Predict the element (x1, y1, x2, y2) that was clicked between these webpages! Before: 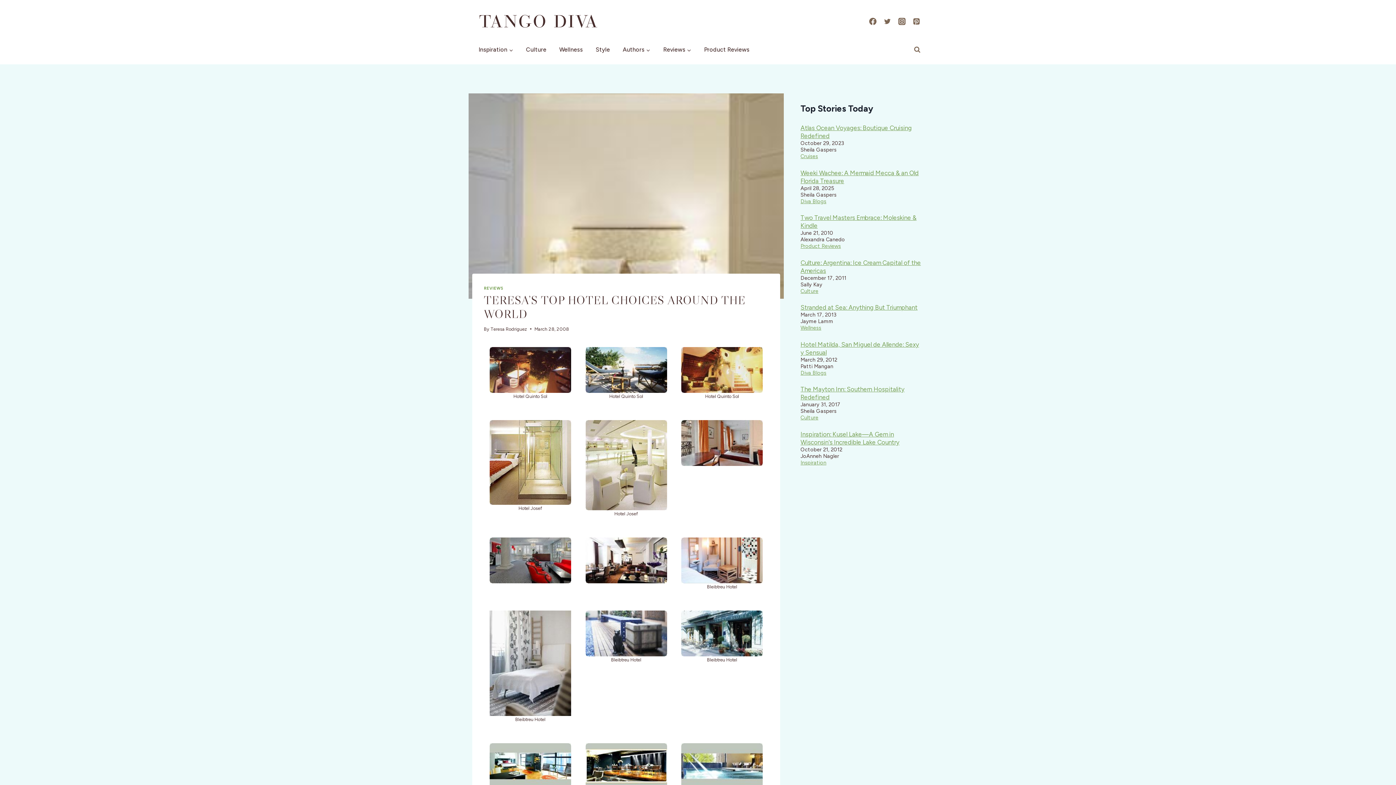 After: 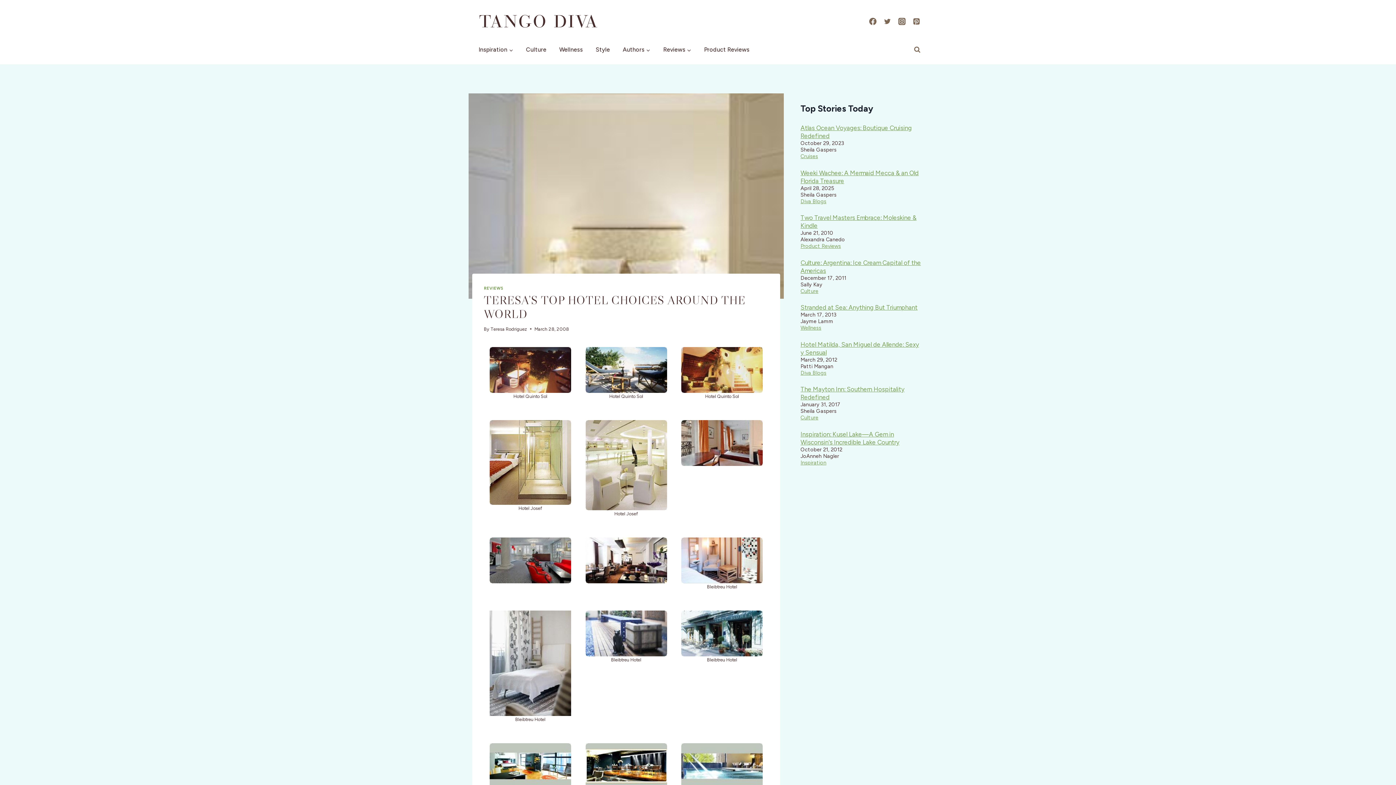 Action: bbox: (681, 420, 763, 466)